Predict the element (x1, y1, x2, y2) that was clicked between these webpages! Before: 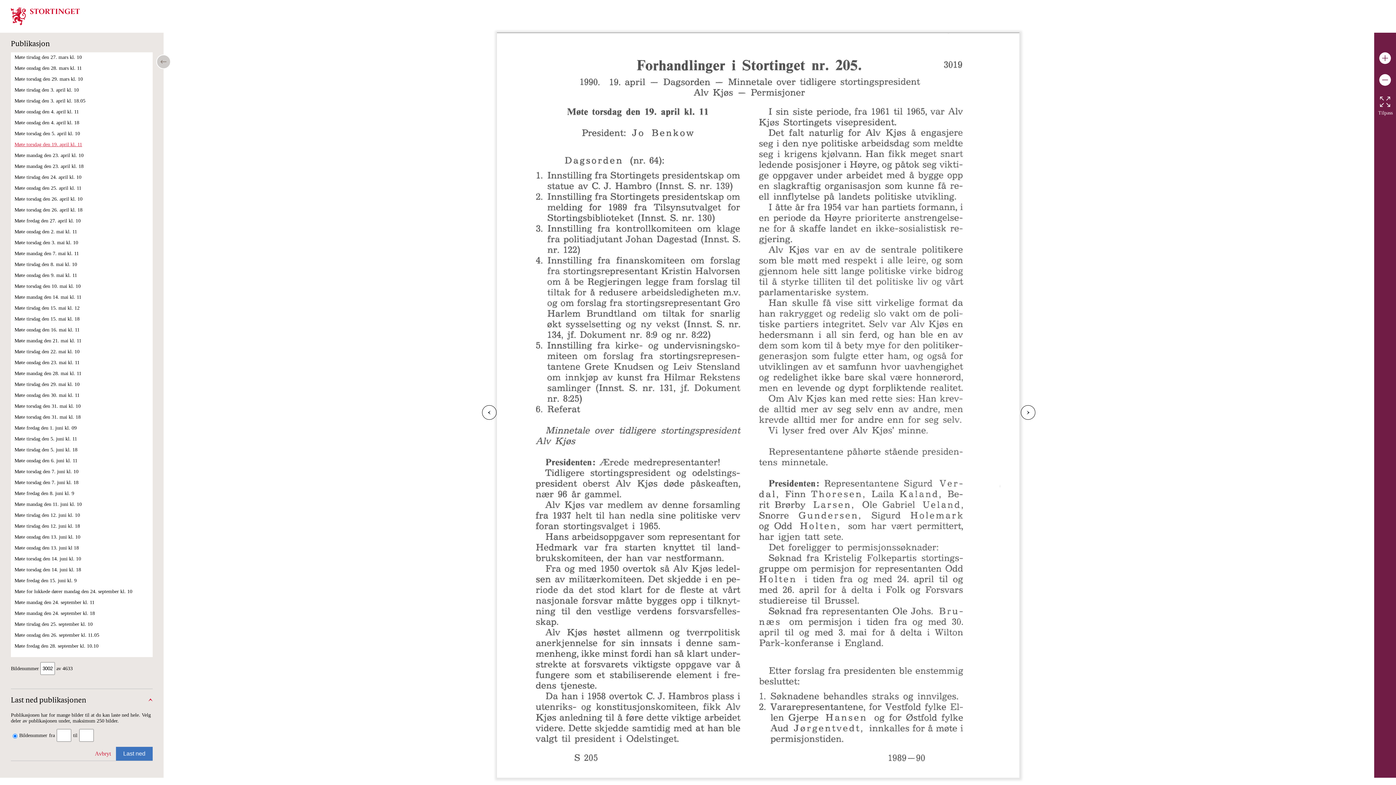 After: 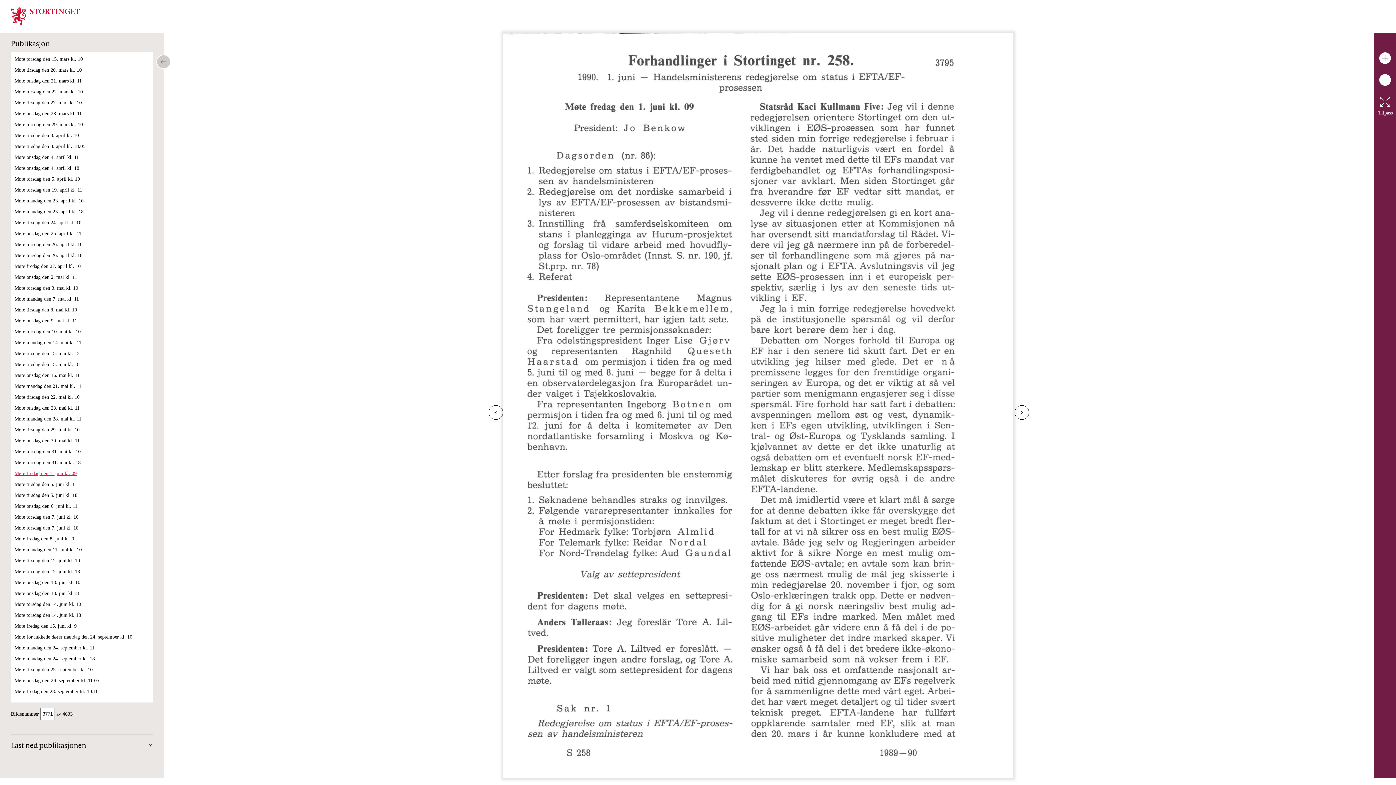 Action: label: Møte fredag den 1. juni kl. 09 bbox: (14, 425, 76, 430)